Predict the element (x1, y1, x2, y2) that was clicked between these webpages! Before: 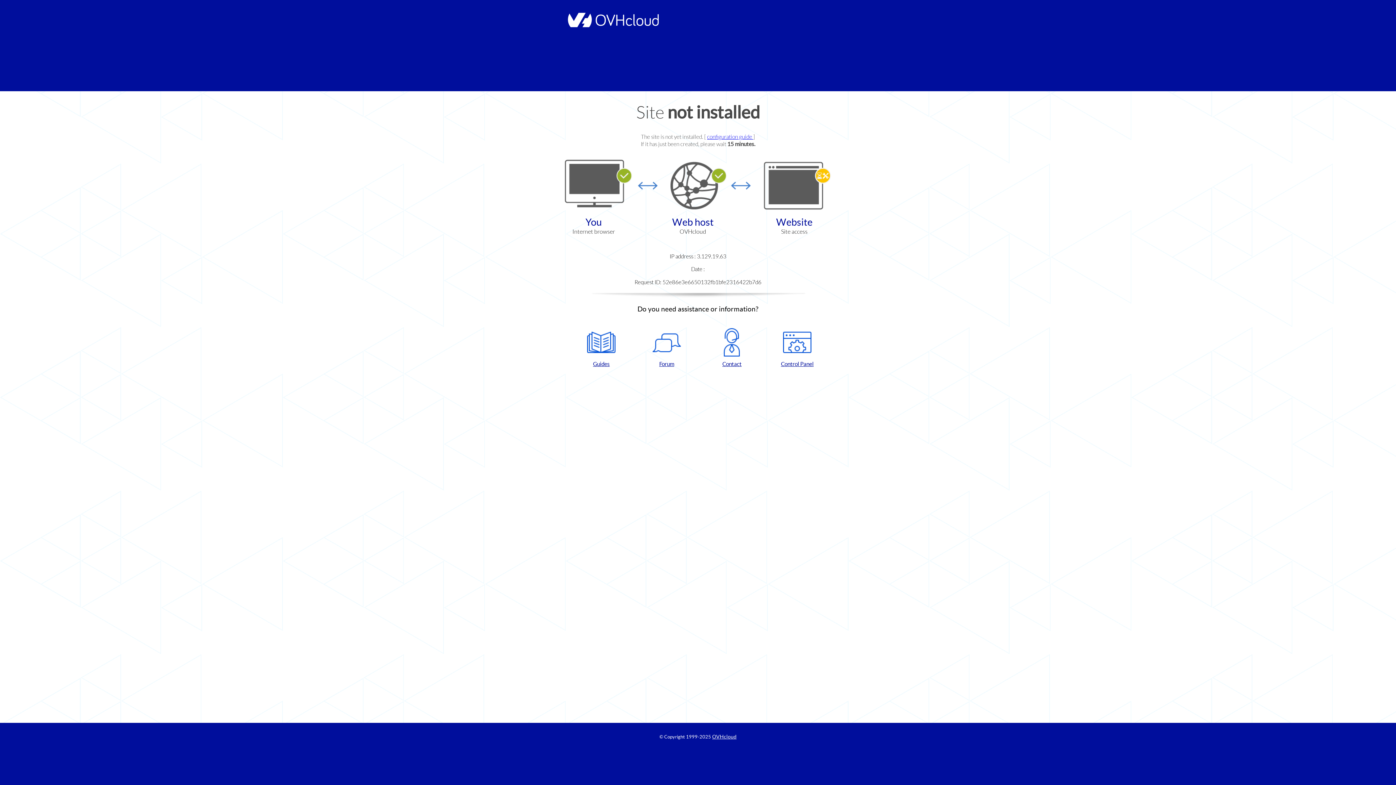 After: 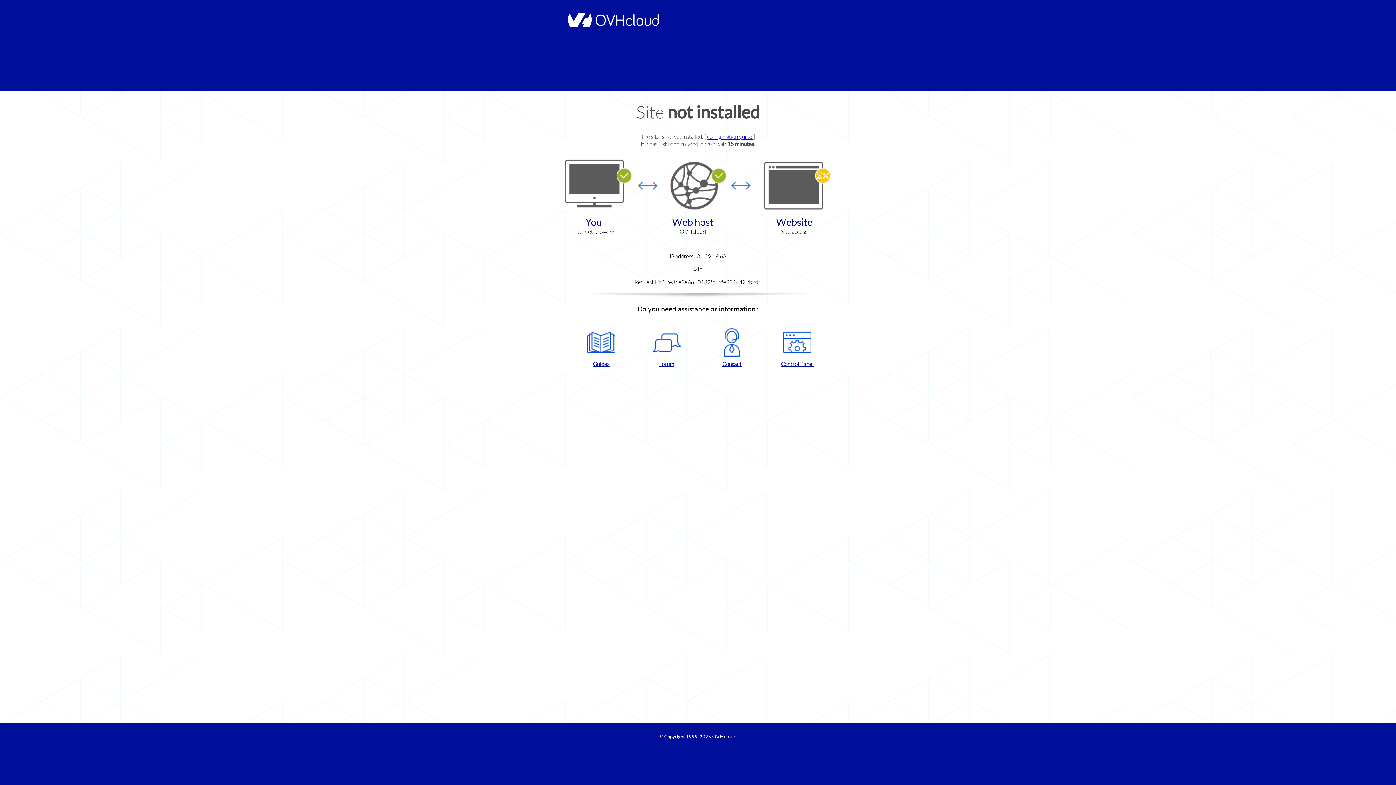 Action: label: Control Panel bbox: (768, 328, 826, 367)